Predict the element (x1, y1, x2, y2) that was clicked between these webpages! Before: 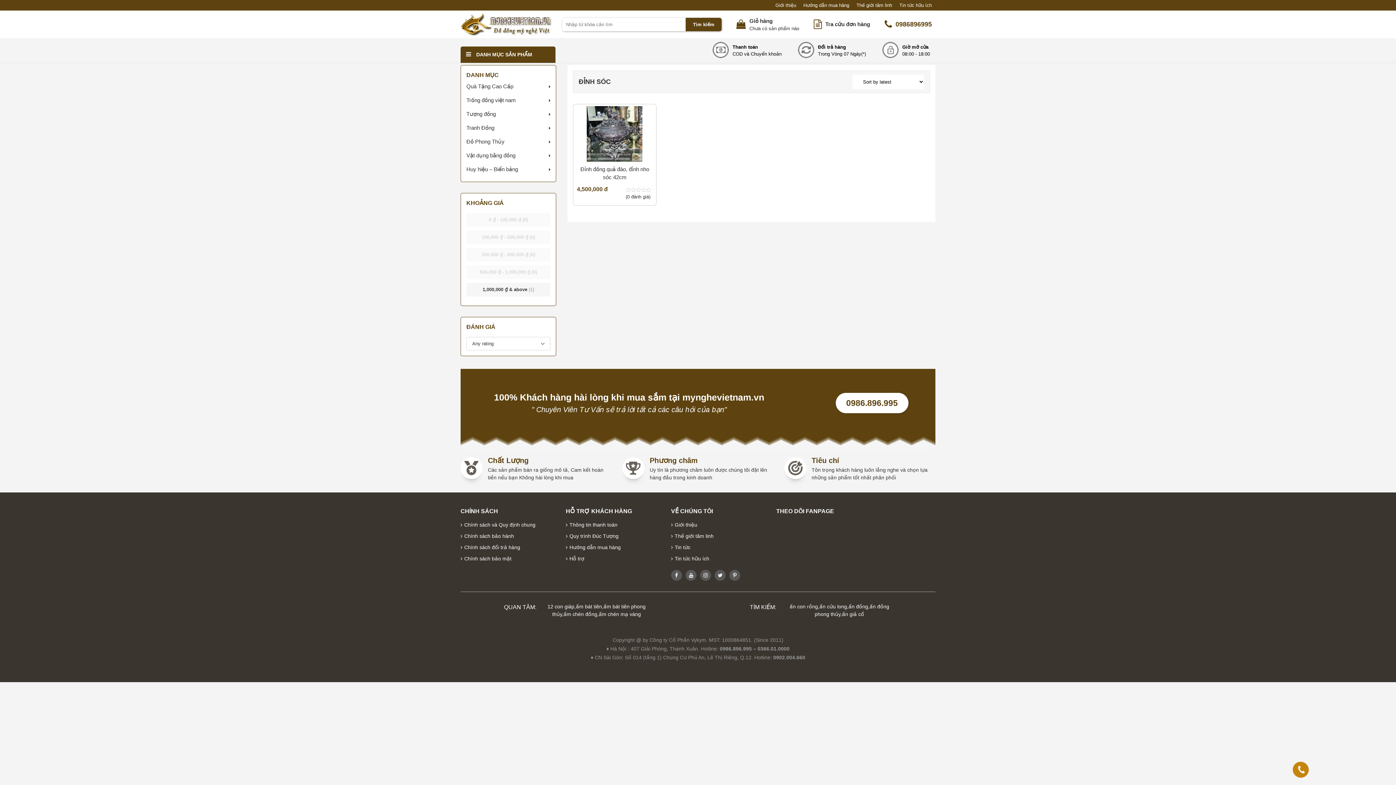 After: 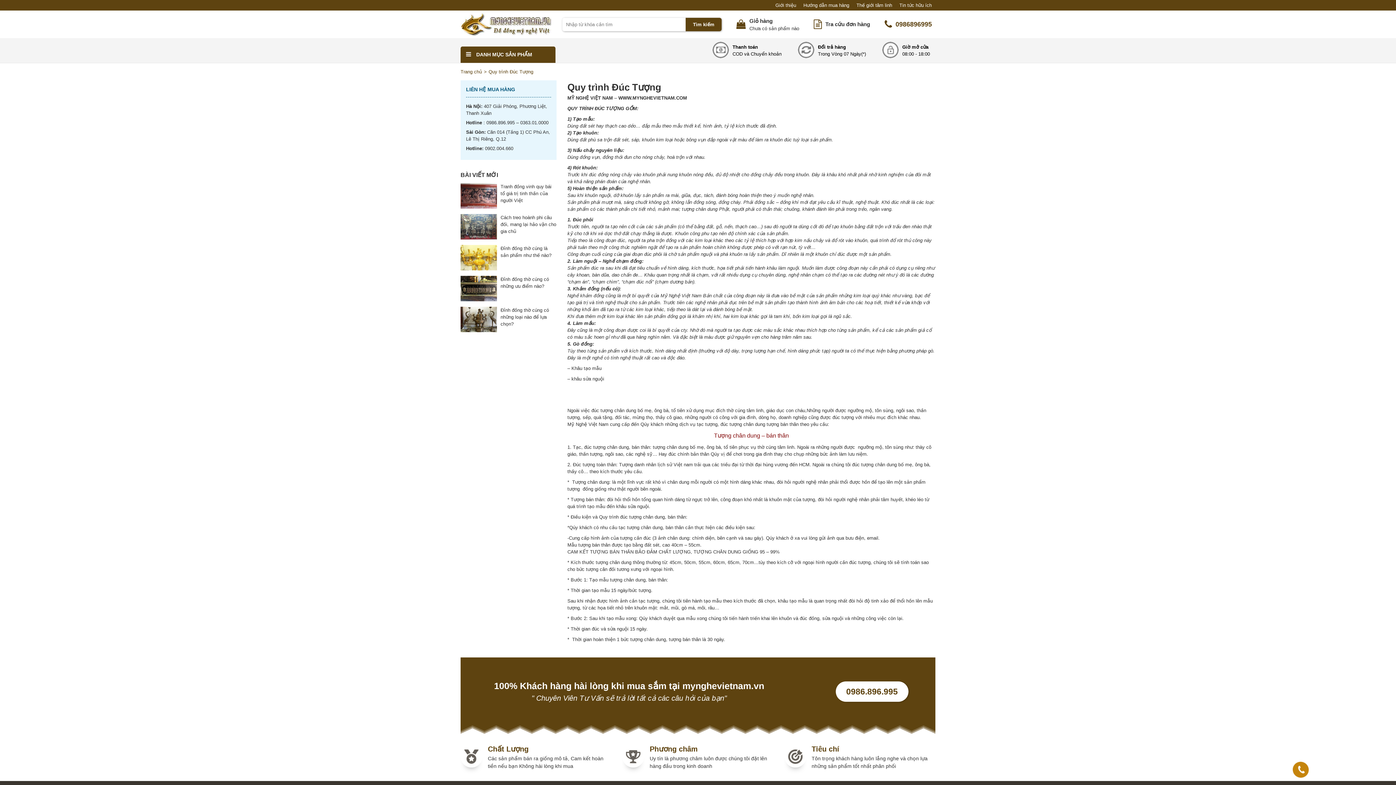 Action: label: Quy trình Đúc Tượng bbox: (565, 530, 660, 542)